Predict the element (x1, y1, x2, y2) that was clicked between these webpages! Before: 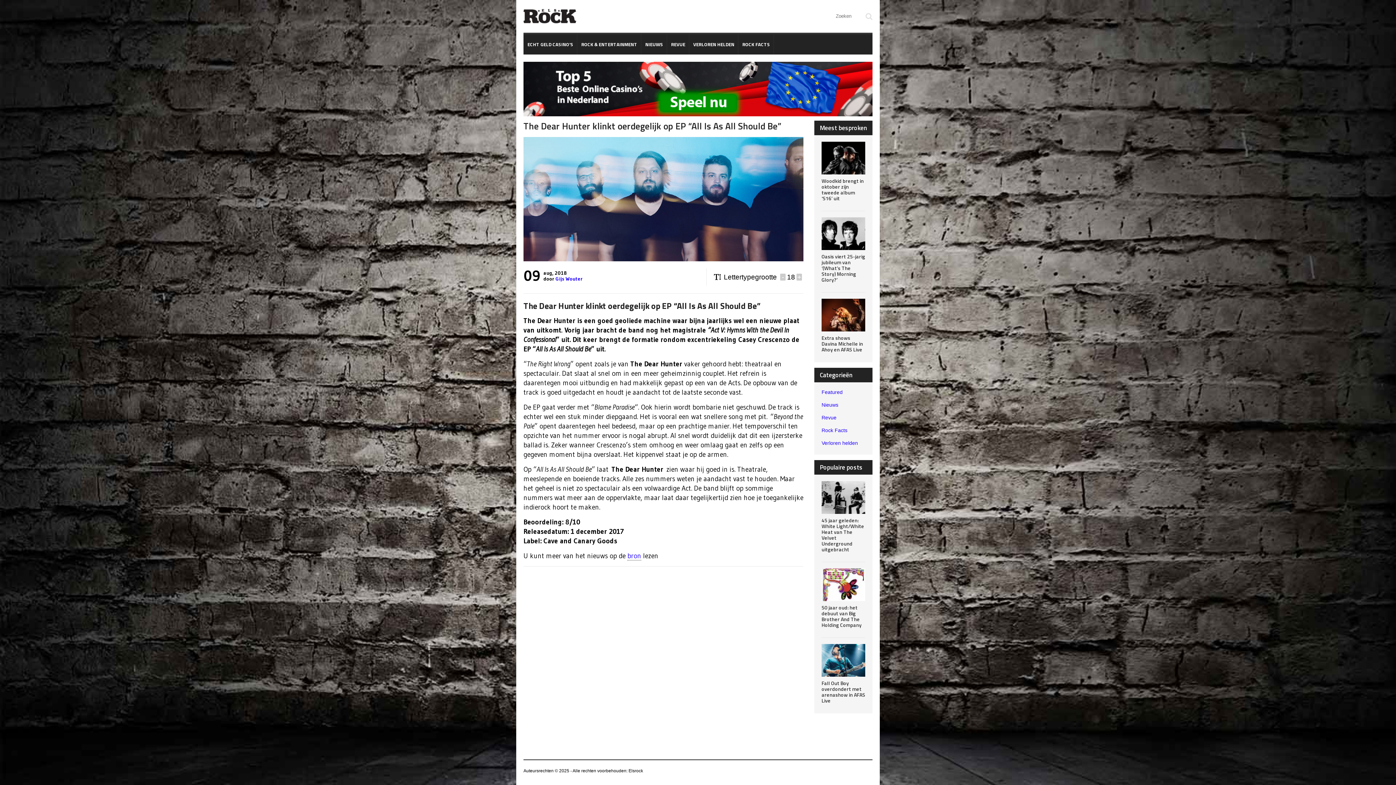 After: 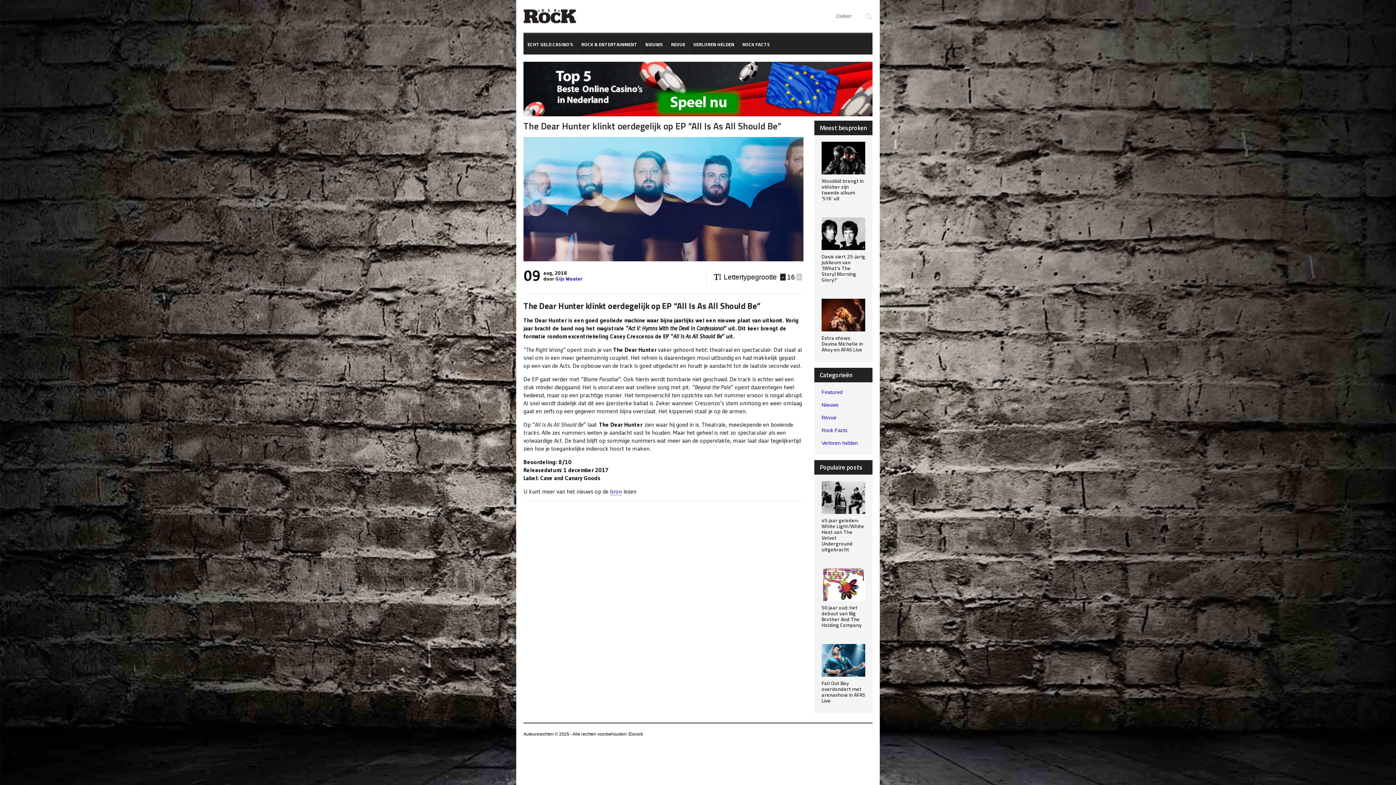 Action: bbox: (780, 273, 785, 280) label: -